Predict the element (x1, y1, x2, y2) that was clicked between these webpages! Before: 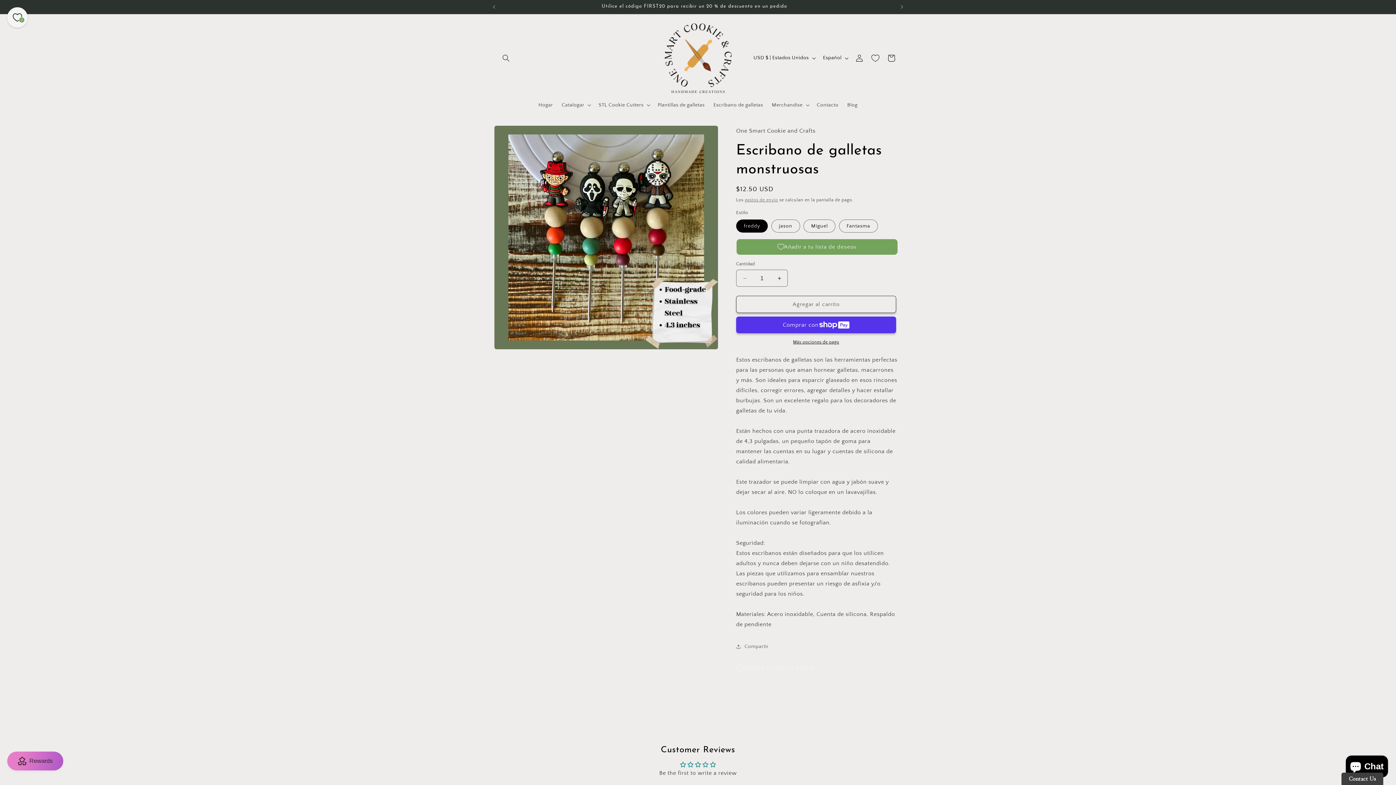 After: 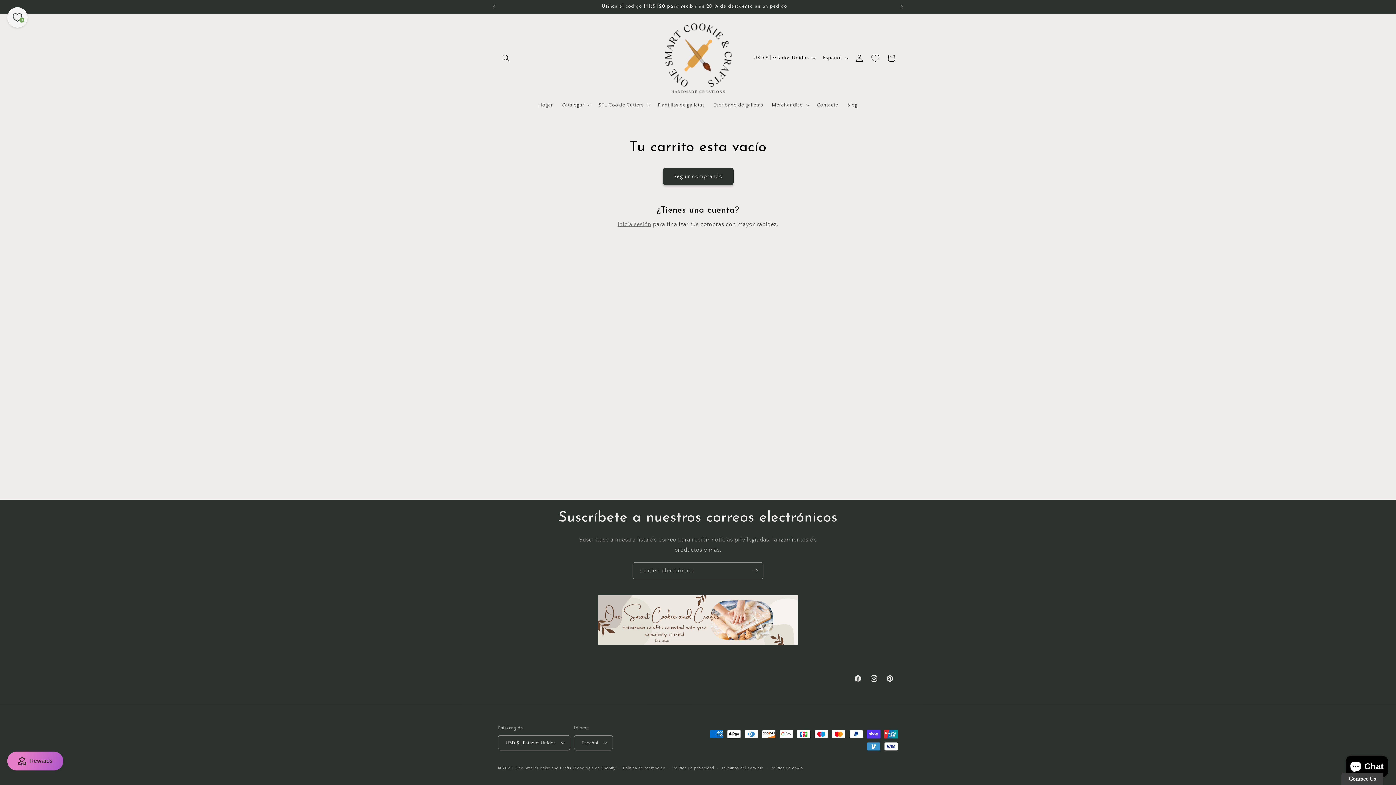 Action: label: Carrito bbox: (883, 50, 899, 66)